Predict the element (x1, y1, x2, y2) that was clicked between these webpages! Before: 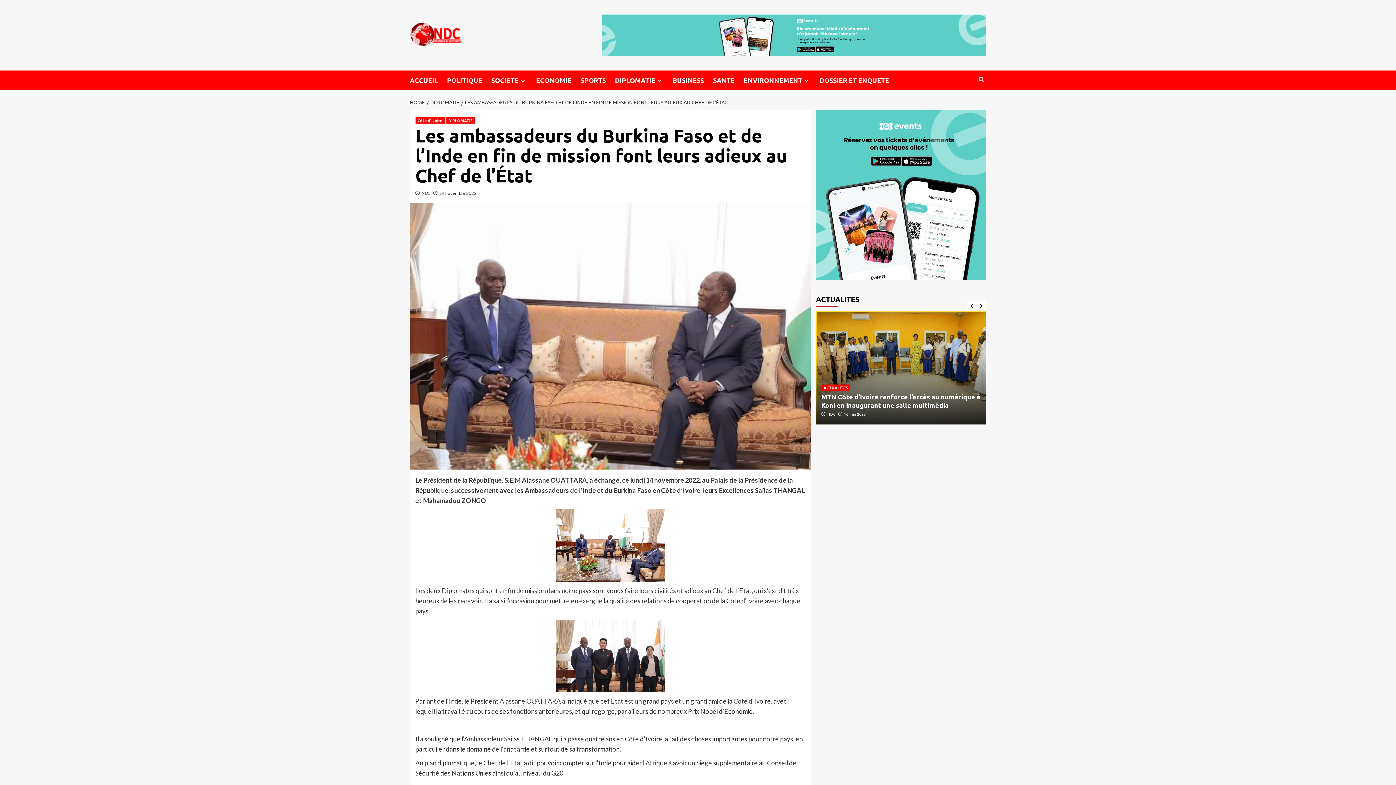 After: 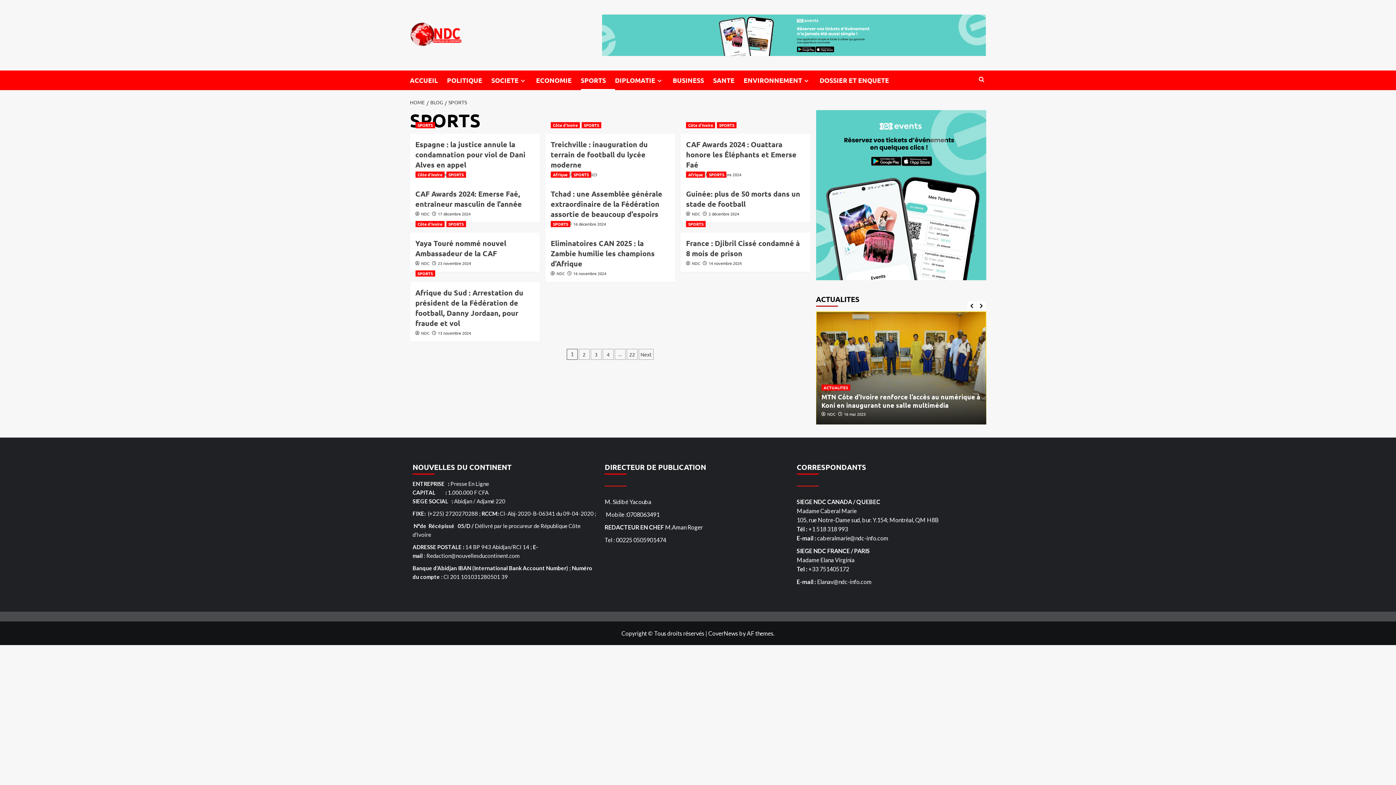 Action: bbox: (580, 70, 615, 90) label: SPORTS